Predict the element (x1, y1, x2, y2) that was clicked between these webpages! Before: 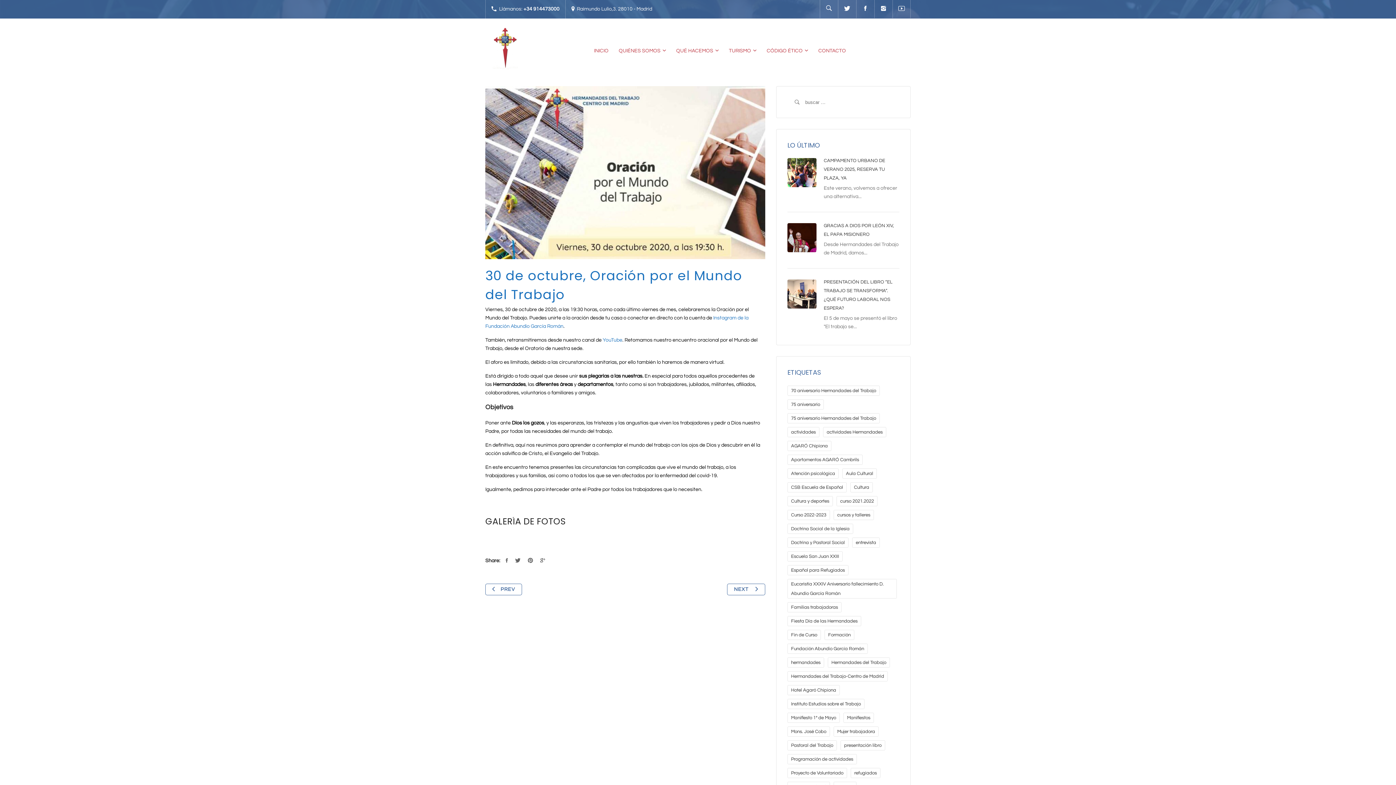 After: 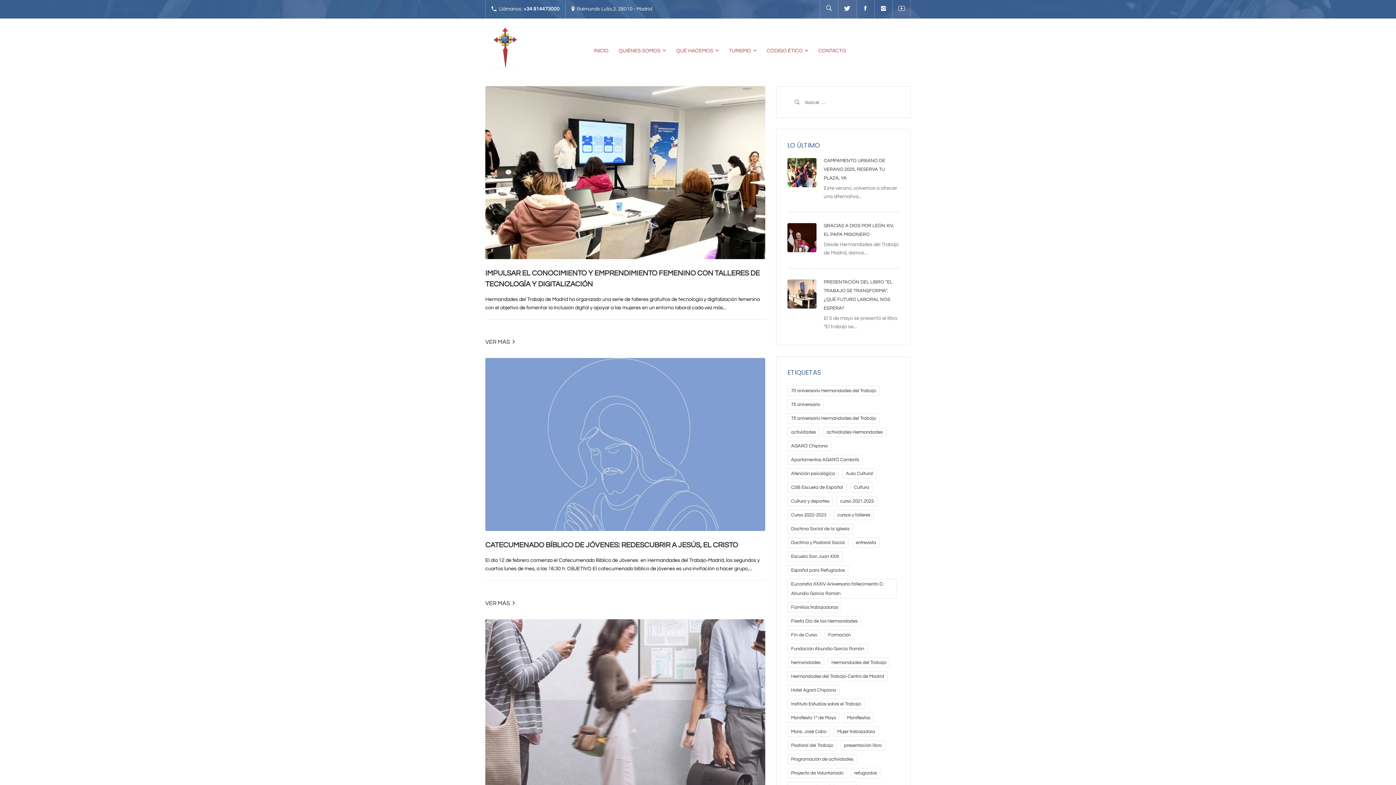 Action: bbox: (824, 630, 854, 640) label: Formación (19 elementos)